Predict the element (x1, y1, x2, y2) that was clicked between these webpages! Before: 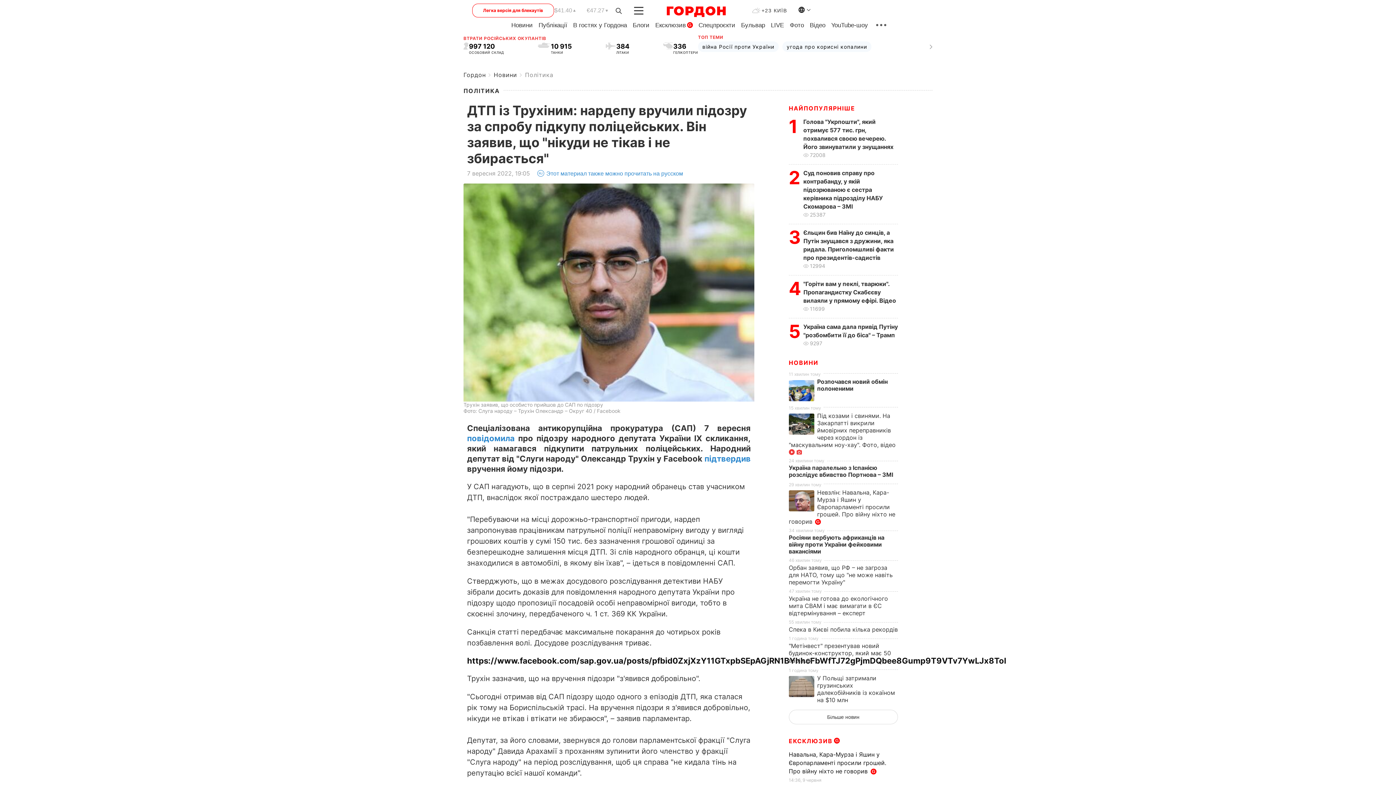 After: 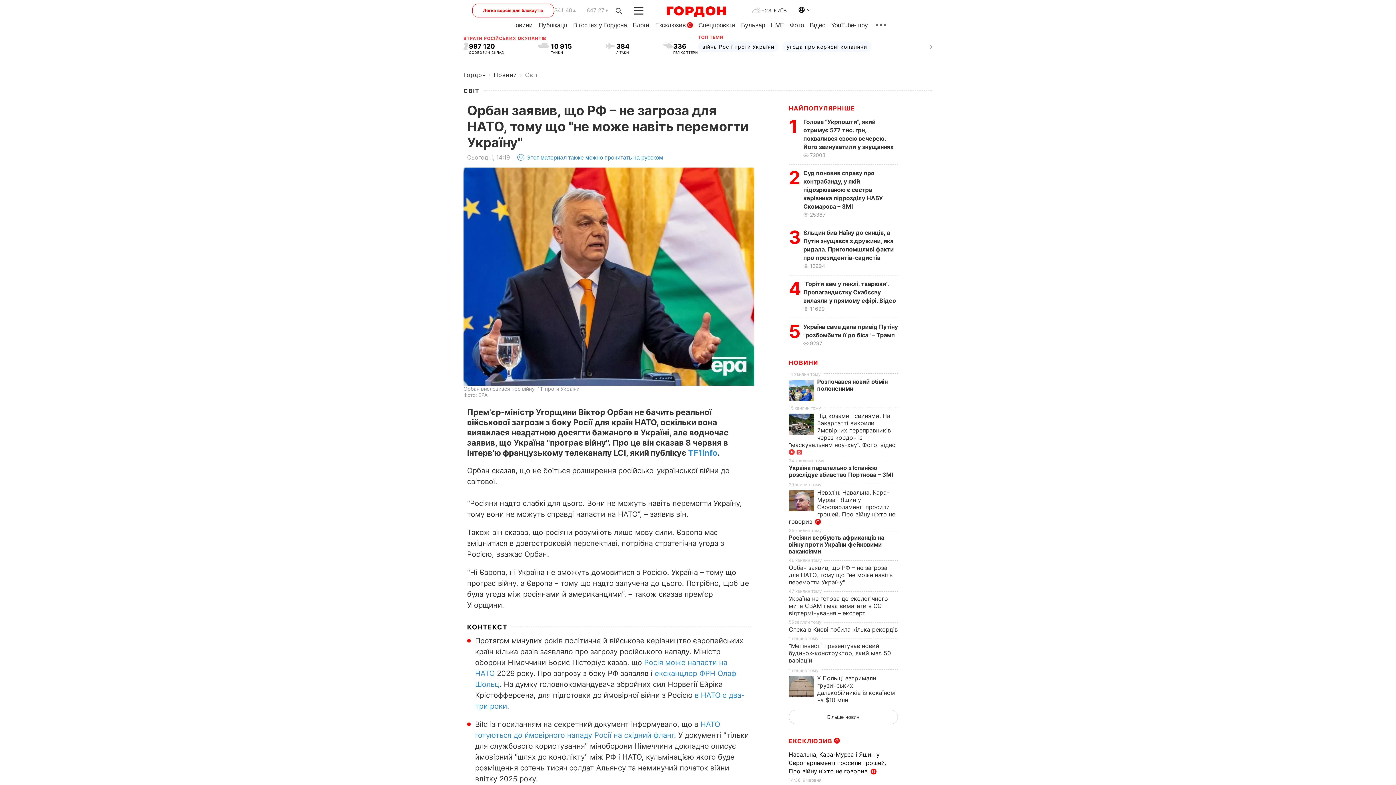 Action: label: Орбан заявив, що РФ – не загроза для НАТО, тому що "не може навіть перемогти Україну" bbox: (789, 564, 893, 586)